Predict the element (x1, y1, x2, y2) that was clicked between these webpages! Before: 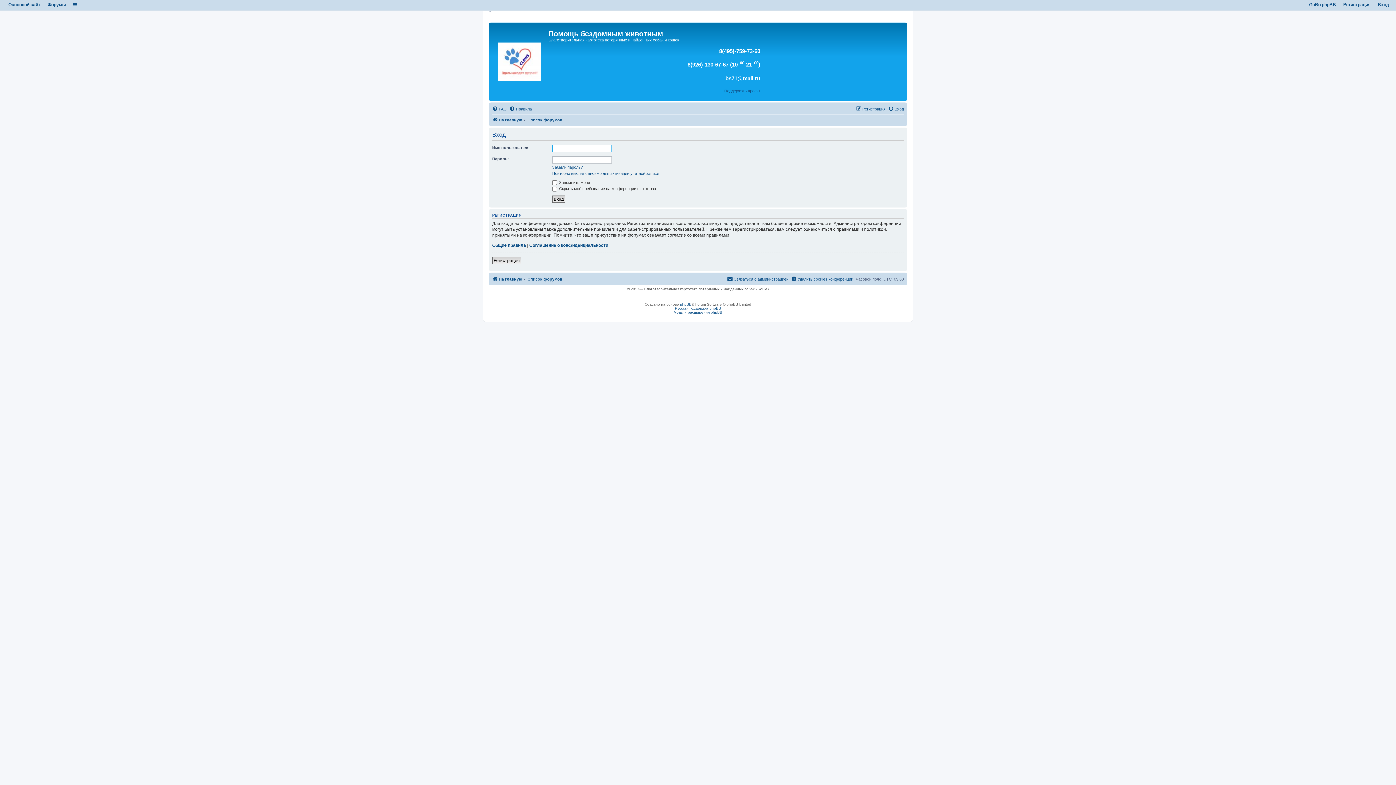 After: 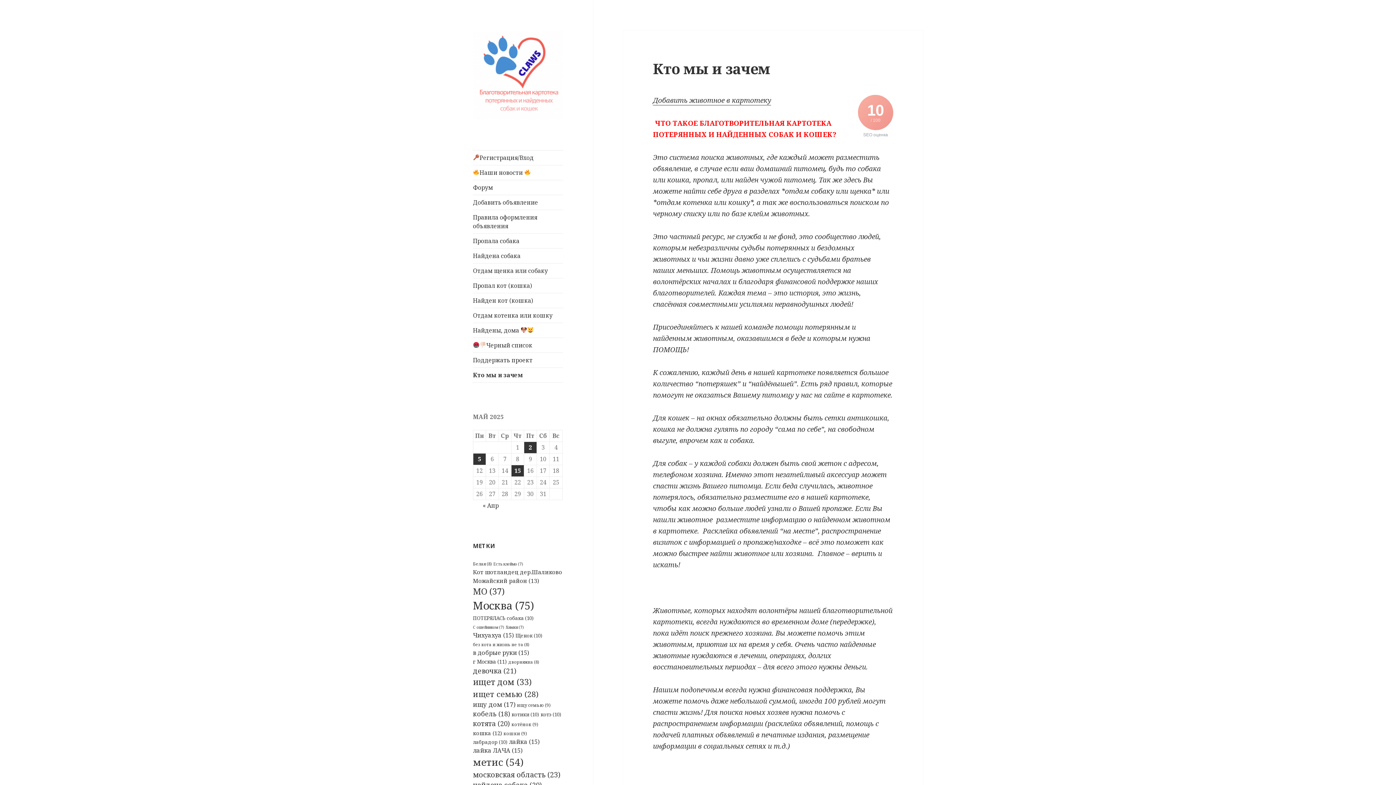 Action: bbox: (8, 2, 40, 7) label: Основной сайт